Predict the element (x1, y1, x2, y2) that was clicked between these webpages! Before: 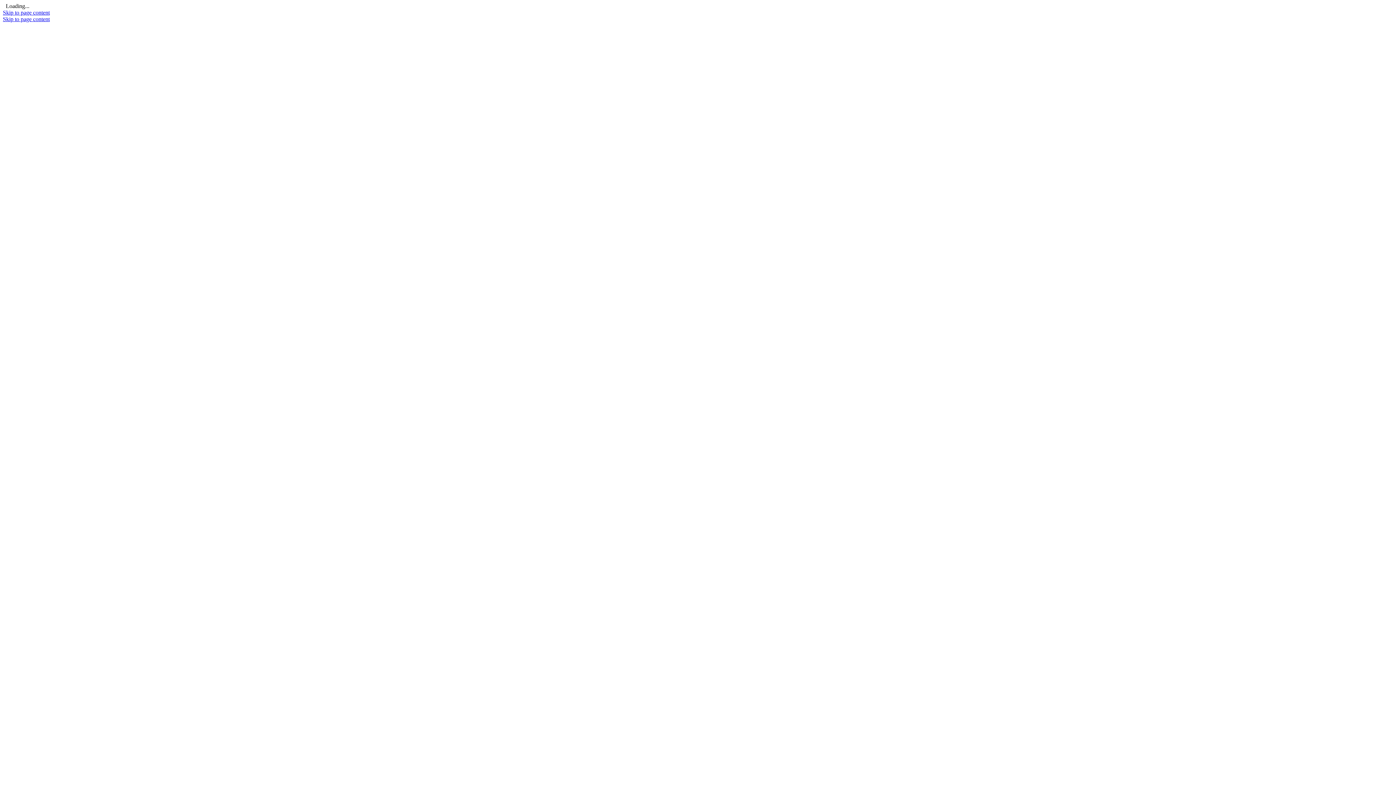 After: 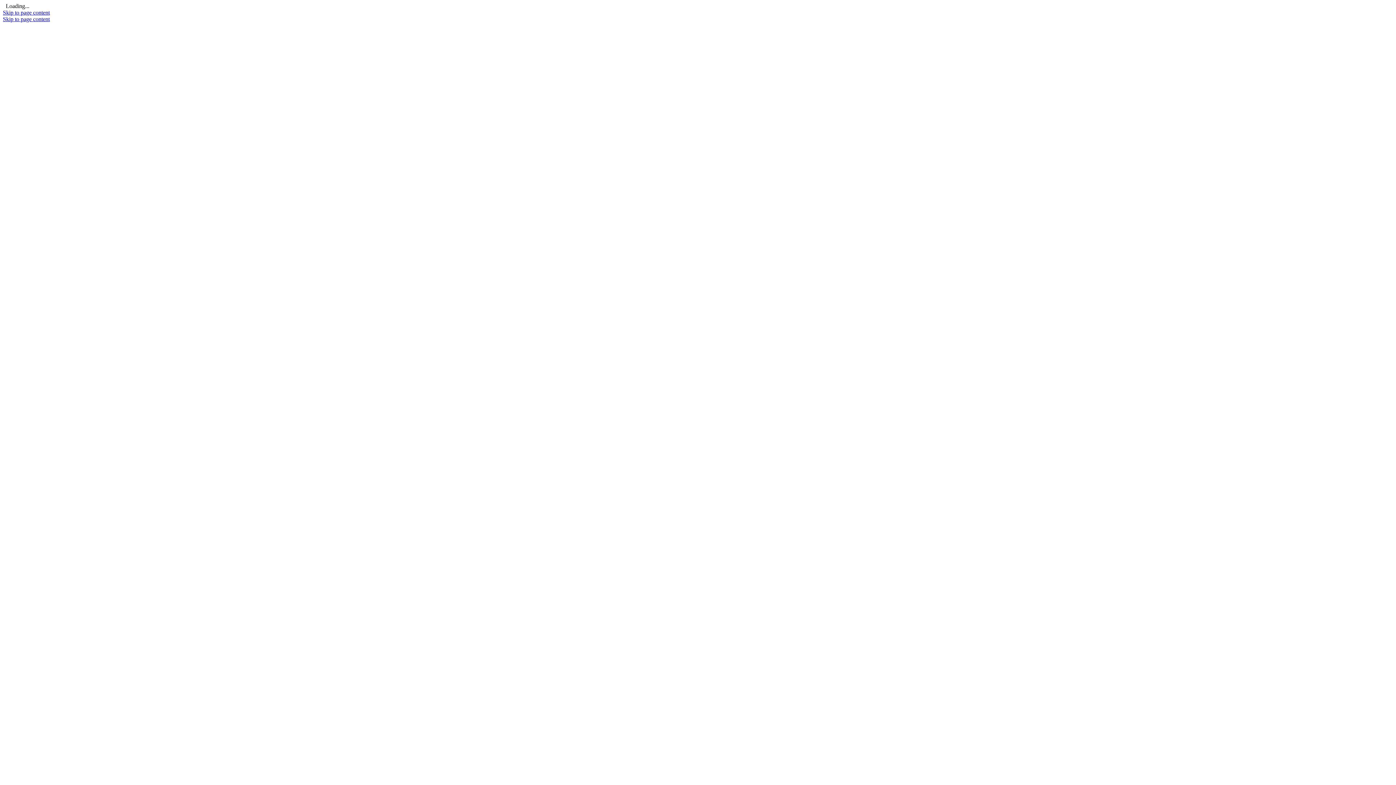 Action: label: Skip to page content bbox: (2, 9, 49, 15)